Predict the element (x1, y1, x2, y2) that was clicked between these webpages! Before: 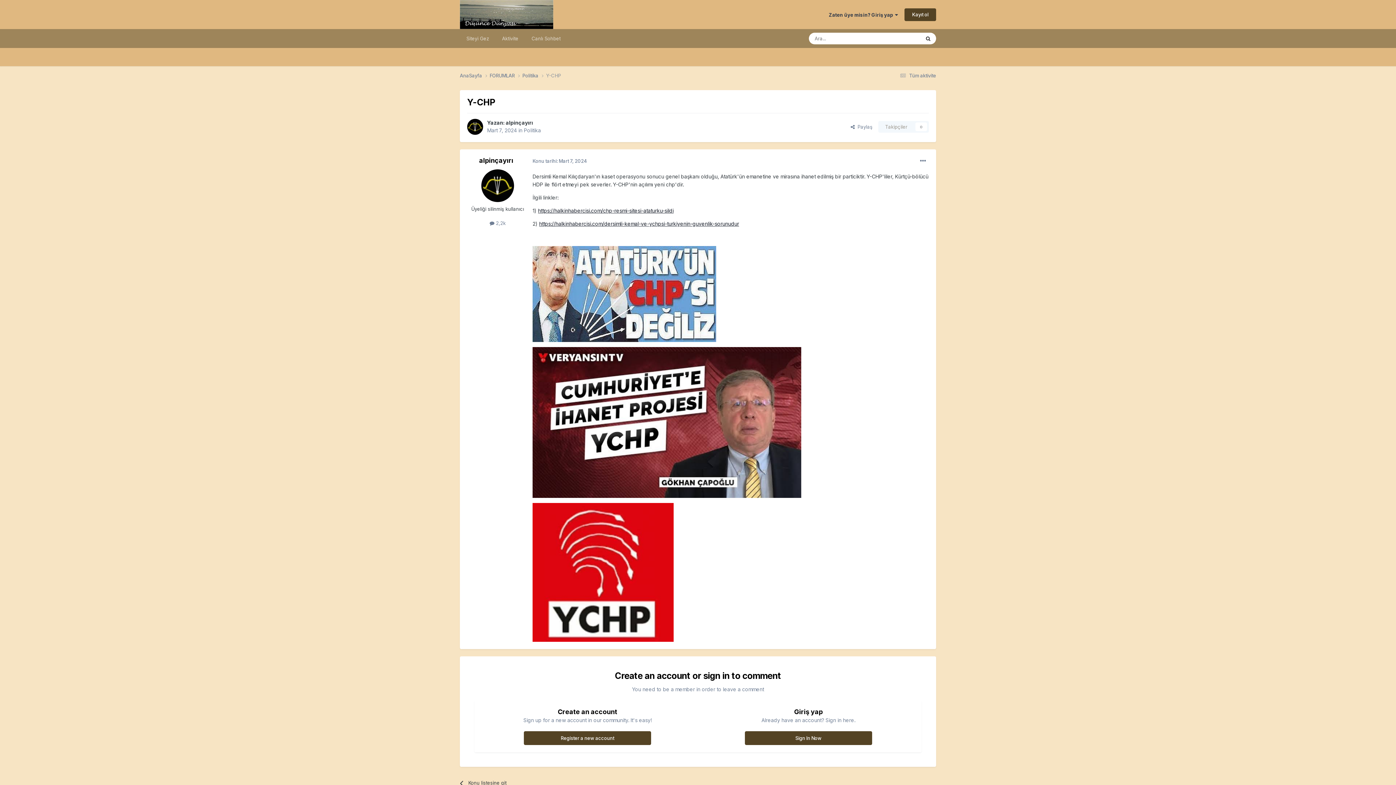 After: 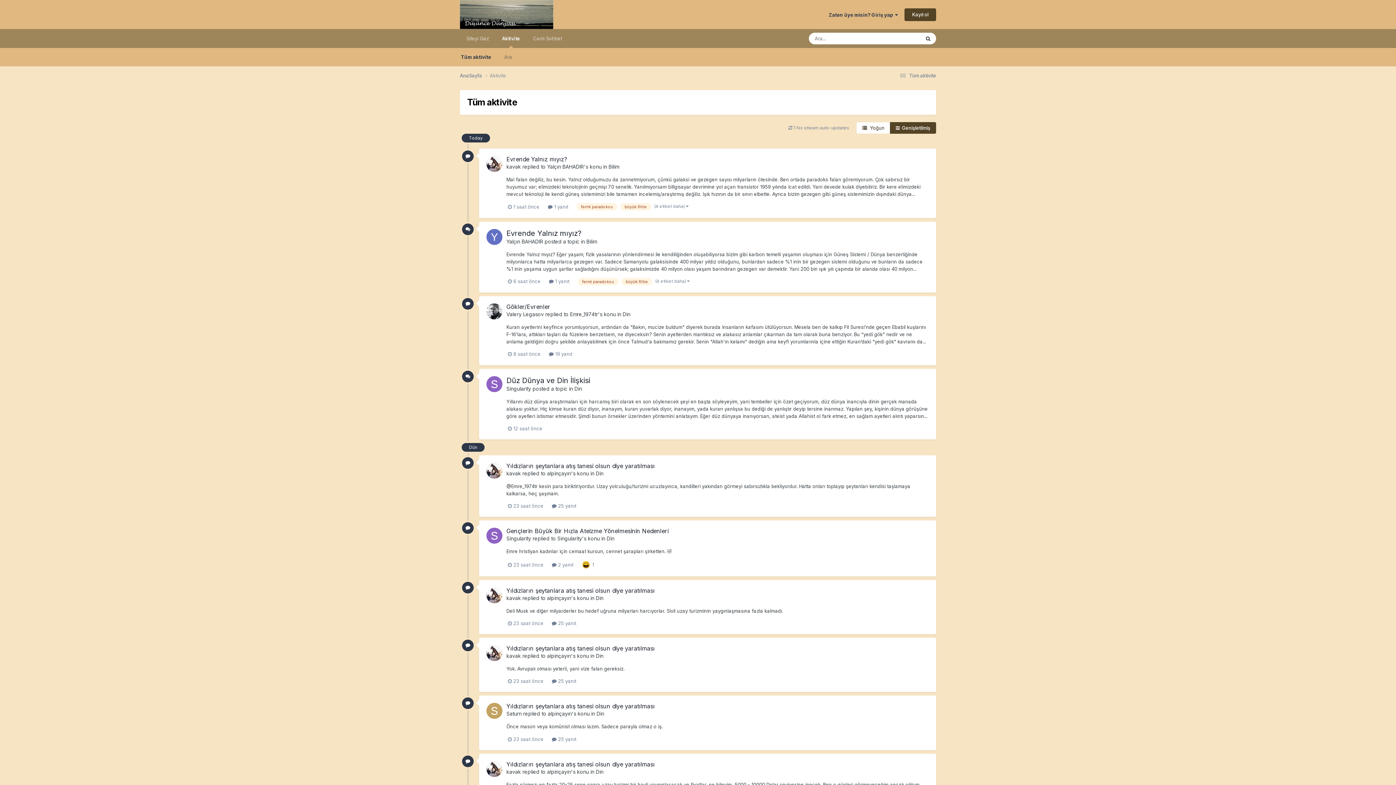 Action: bbox: (898, 72, 936, 78) label:  Tüm aktivite